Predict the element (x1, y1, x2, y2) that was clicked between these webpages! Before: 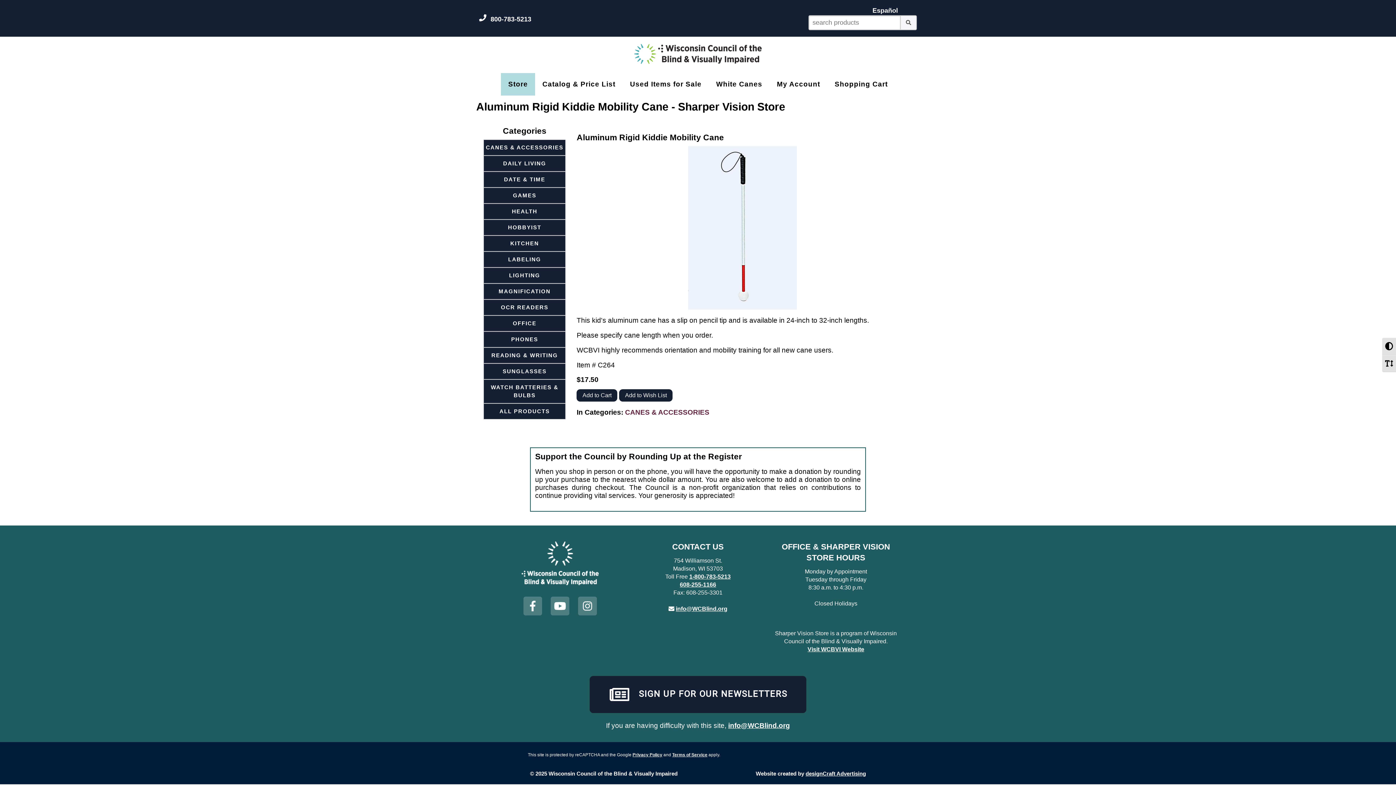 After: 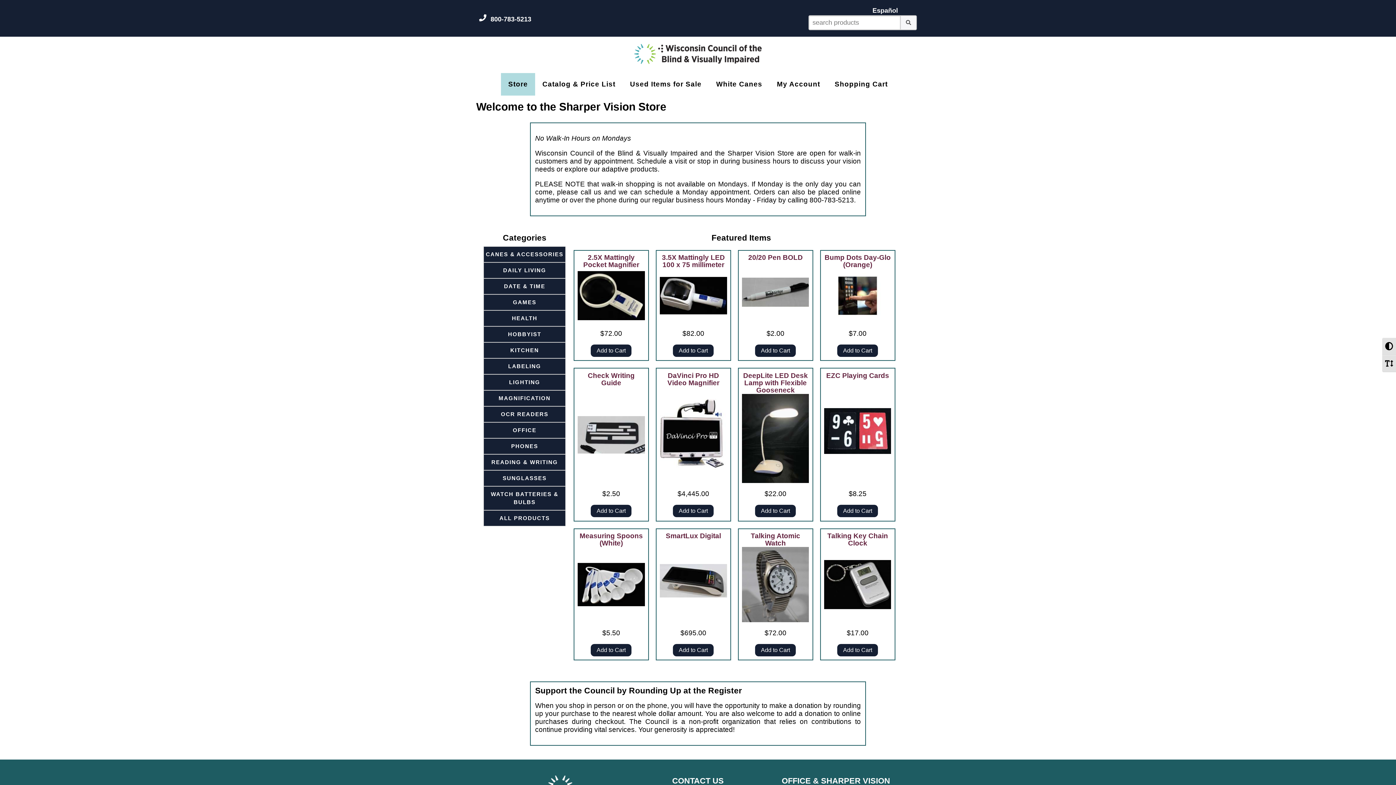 Action: bbox: (634, 44, 761, 64)